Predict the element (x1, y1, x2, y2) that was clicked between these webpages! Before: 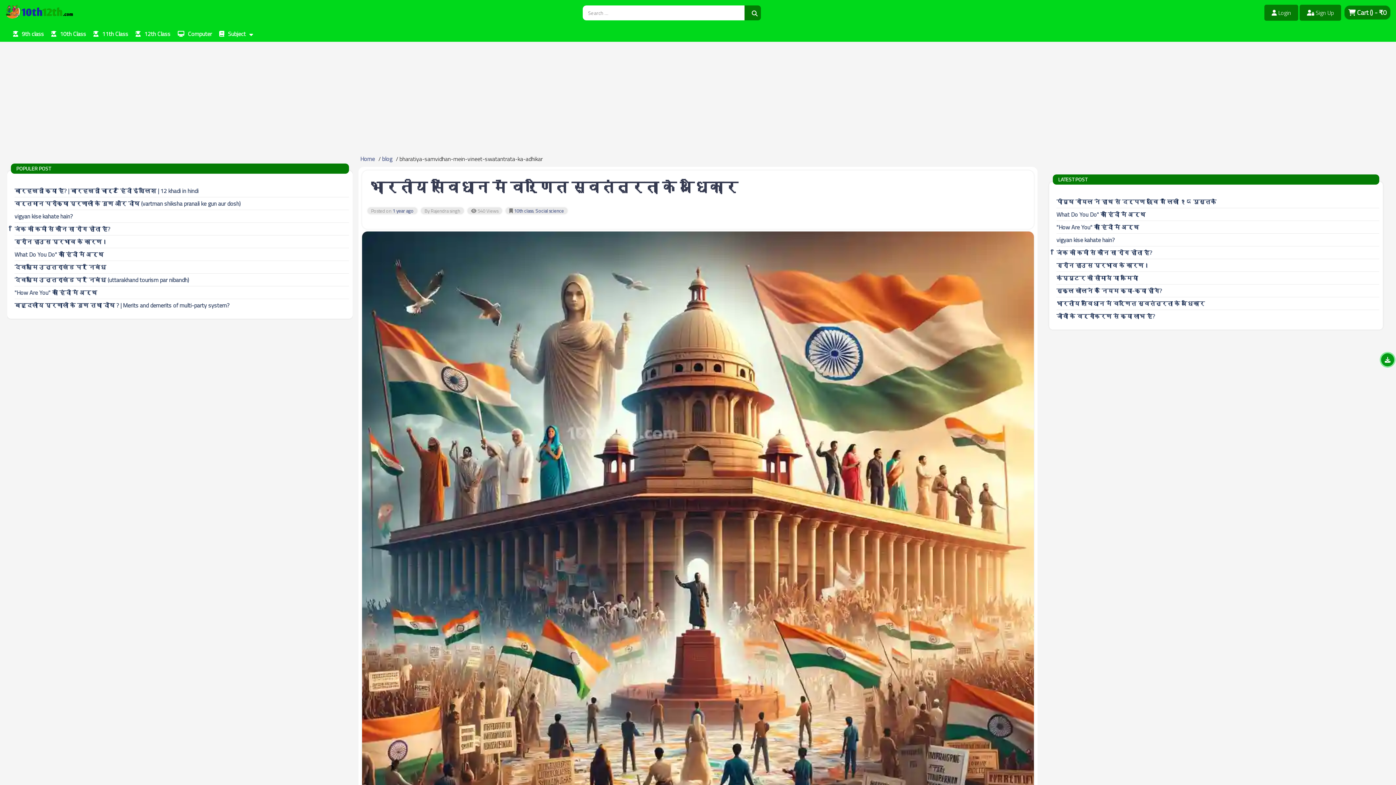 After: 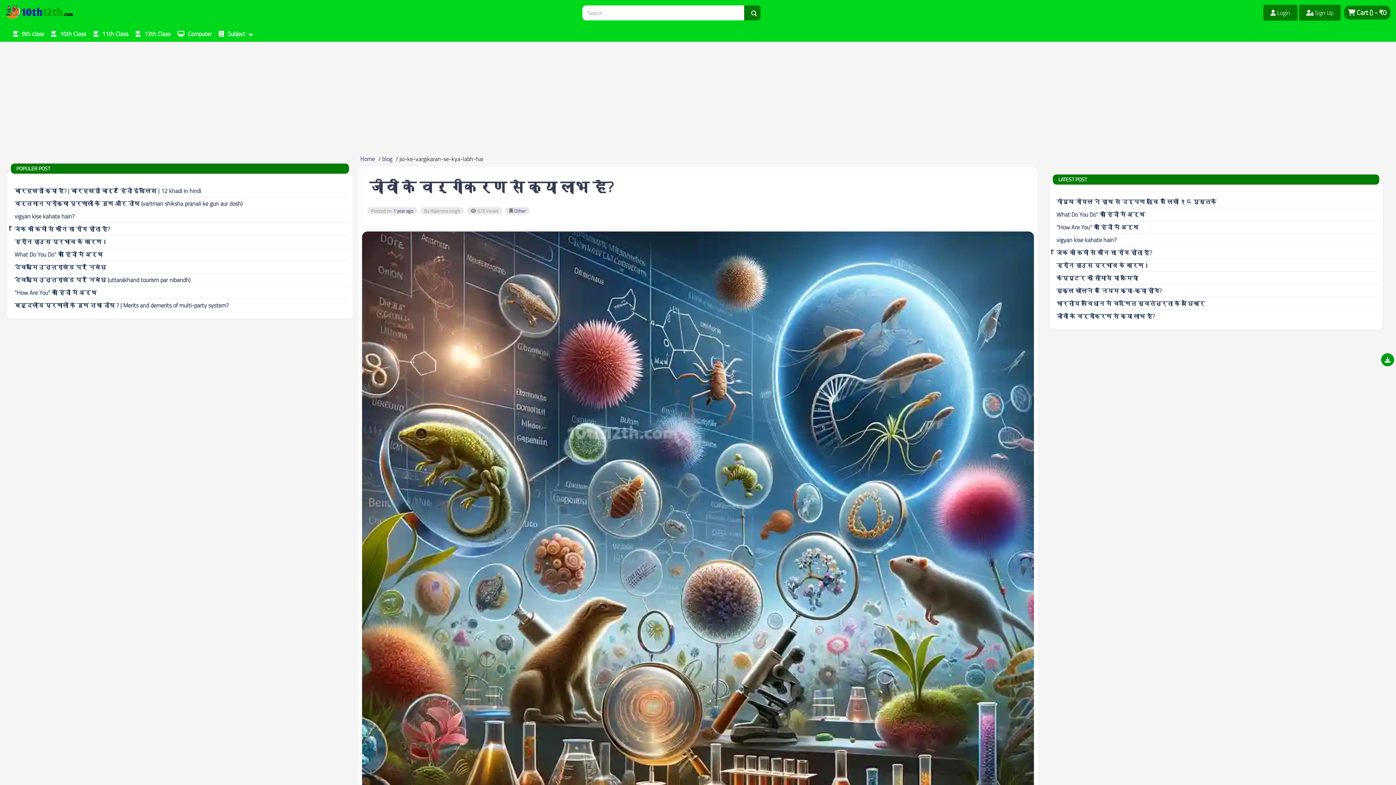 Action: label: जीवों के वर्गीकरण से क्या लाभ है? bbox: (1056, 311, 1155, 320)